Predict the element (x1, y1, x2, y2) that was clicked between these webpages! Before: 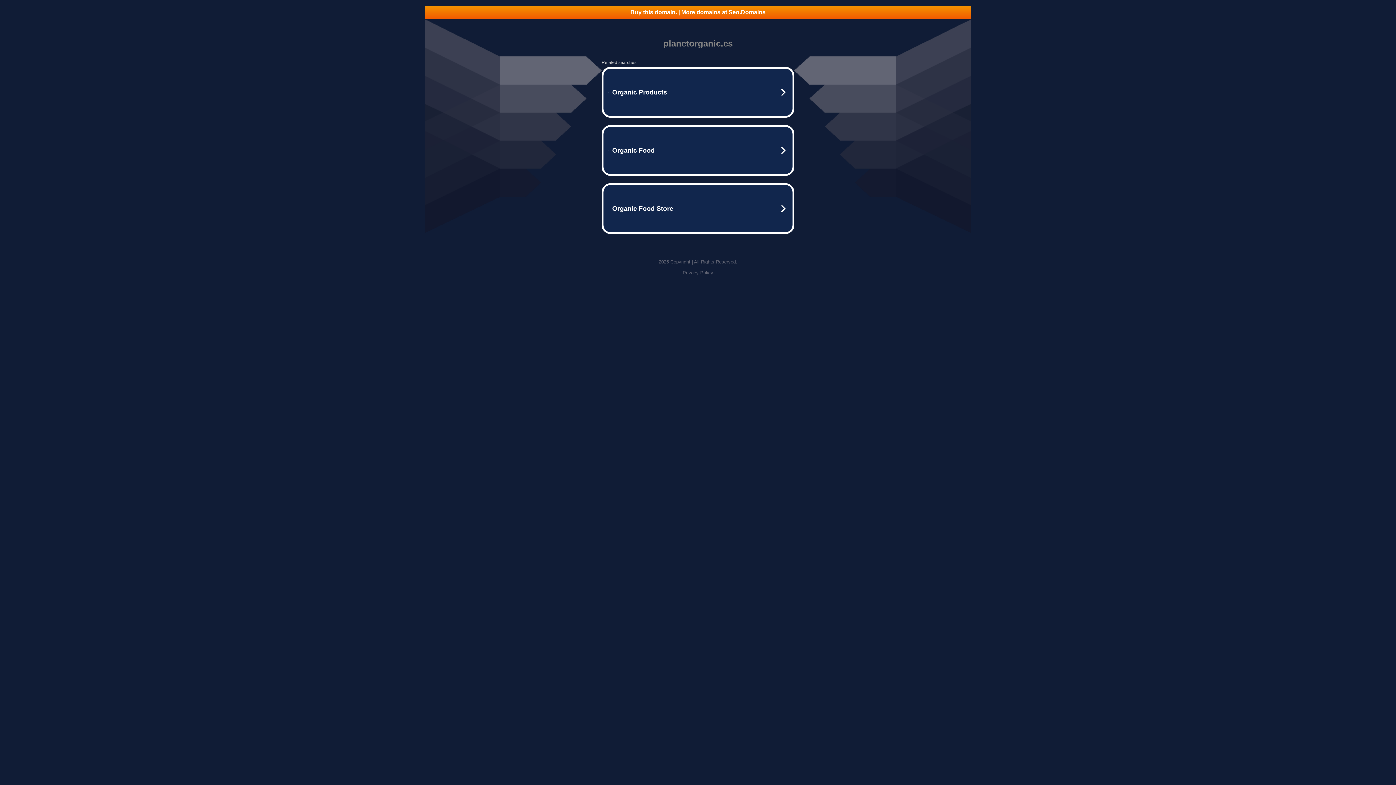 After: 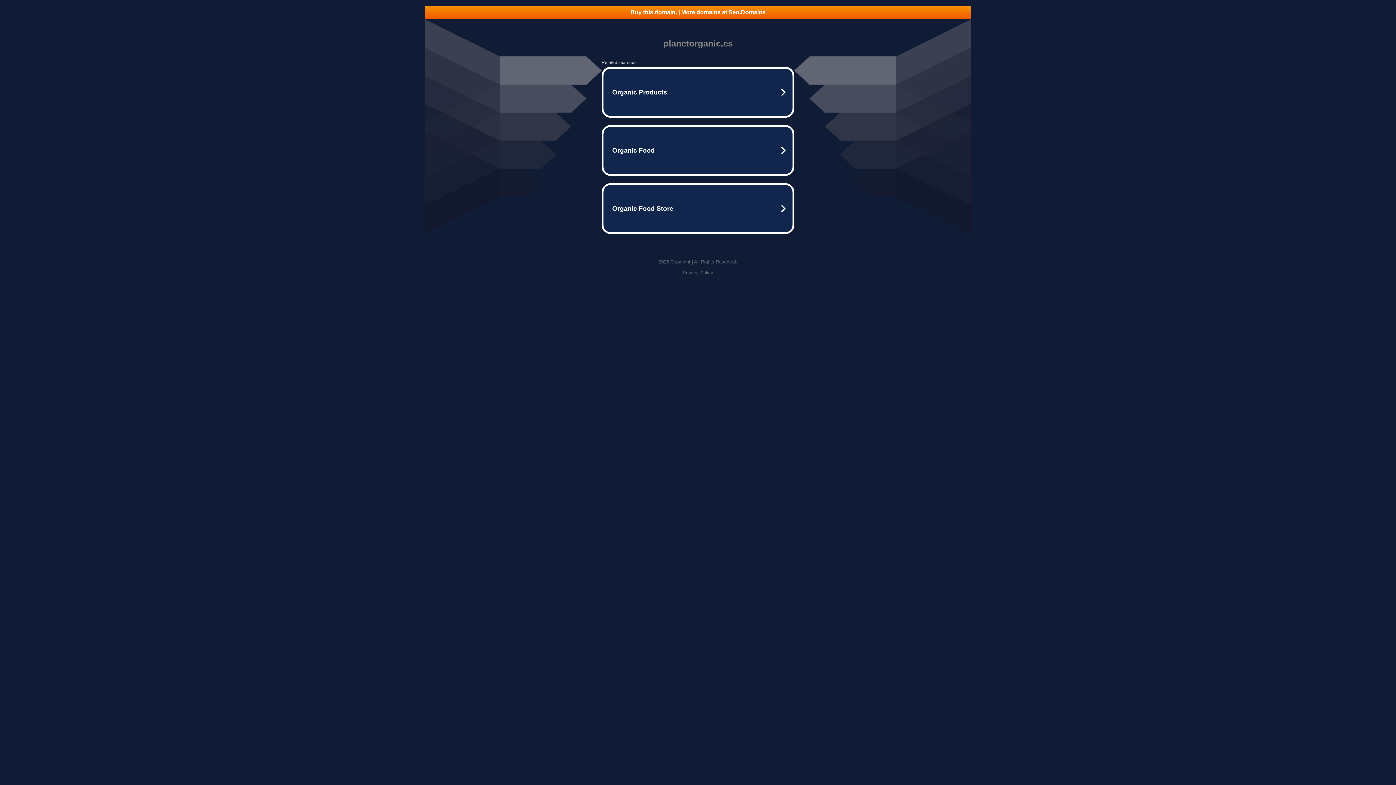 Action: bbox: (425, 5, 970, 18) label: Buy this domain. | More domains at Seo.Domains